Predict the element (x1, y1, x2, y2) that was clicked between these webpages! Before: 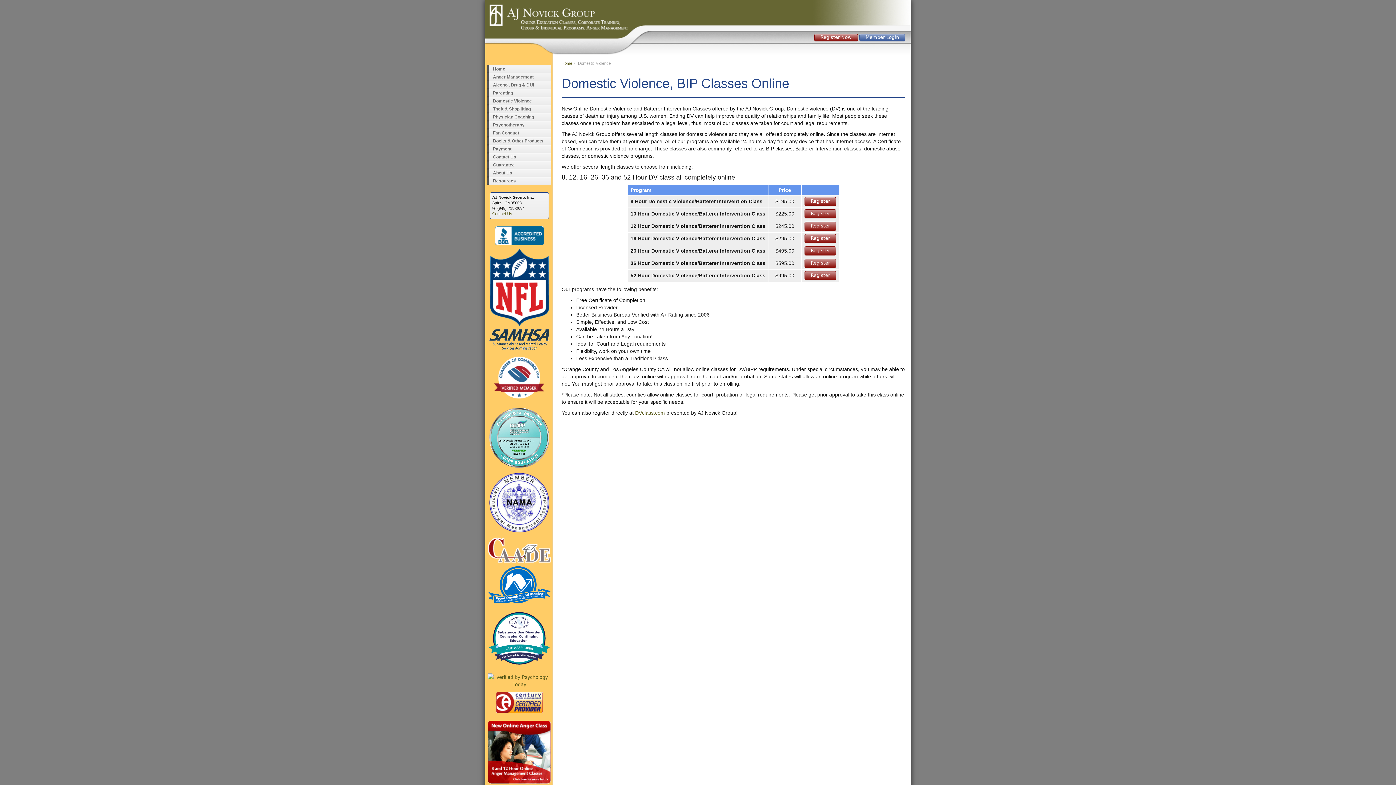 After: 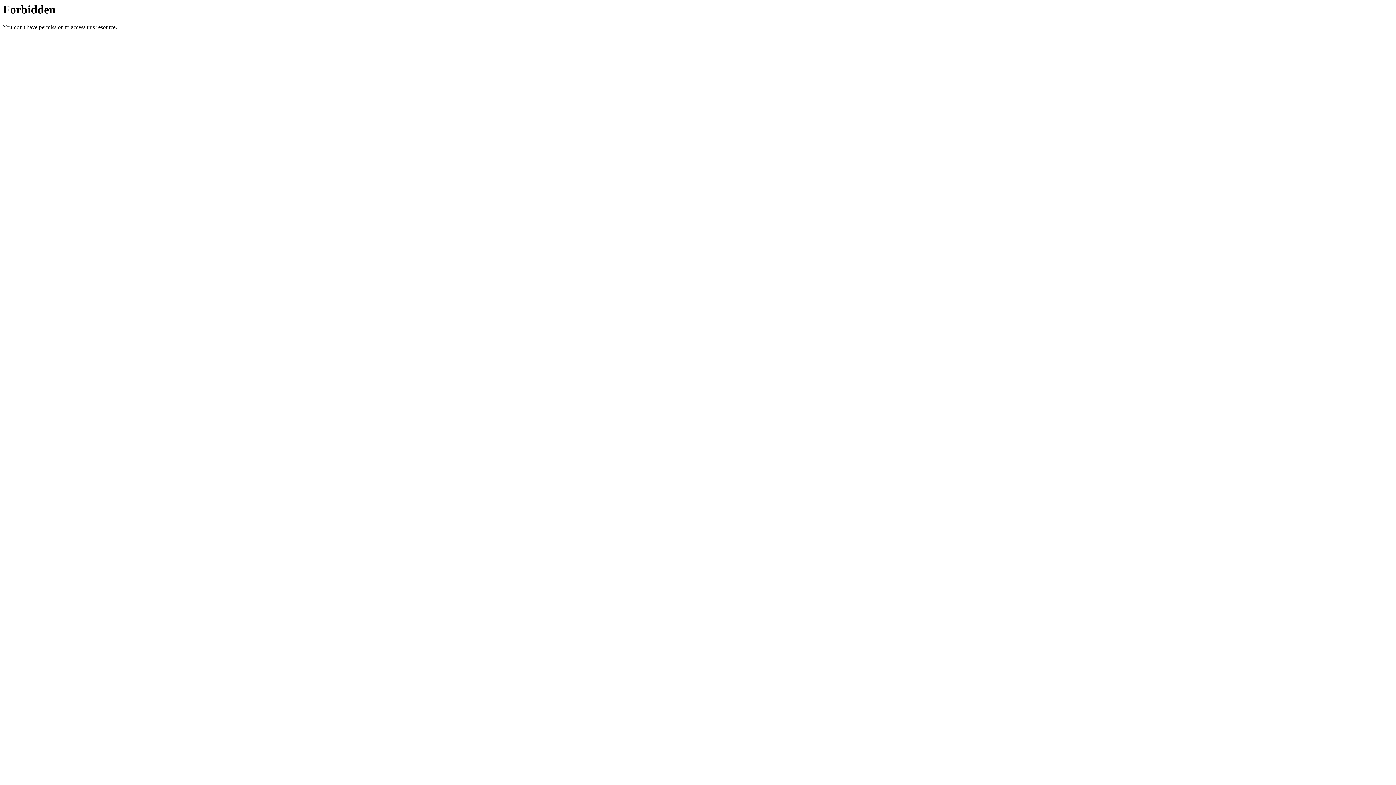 Action: bbox: (488, 677, 550, 683)